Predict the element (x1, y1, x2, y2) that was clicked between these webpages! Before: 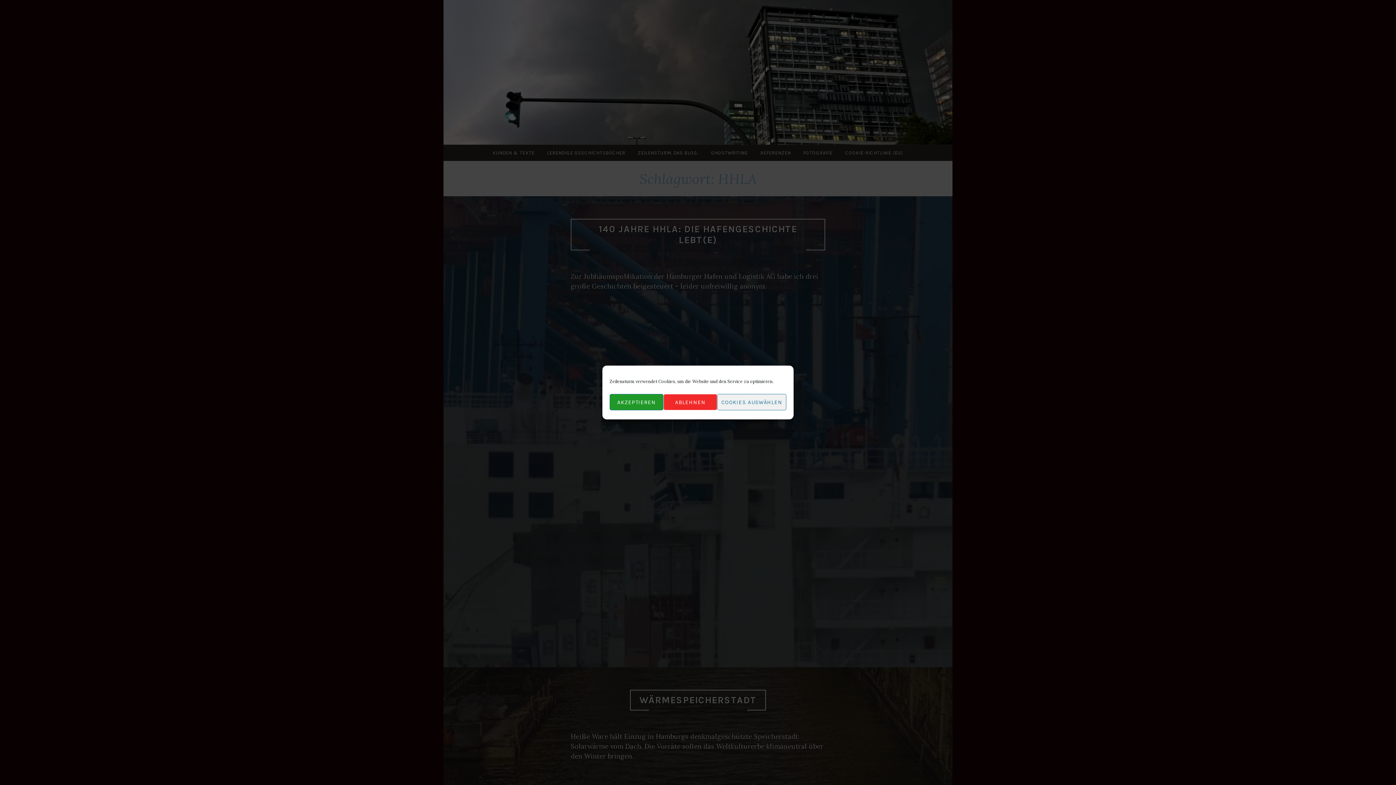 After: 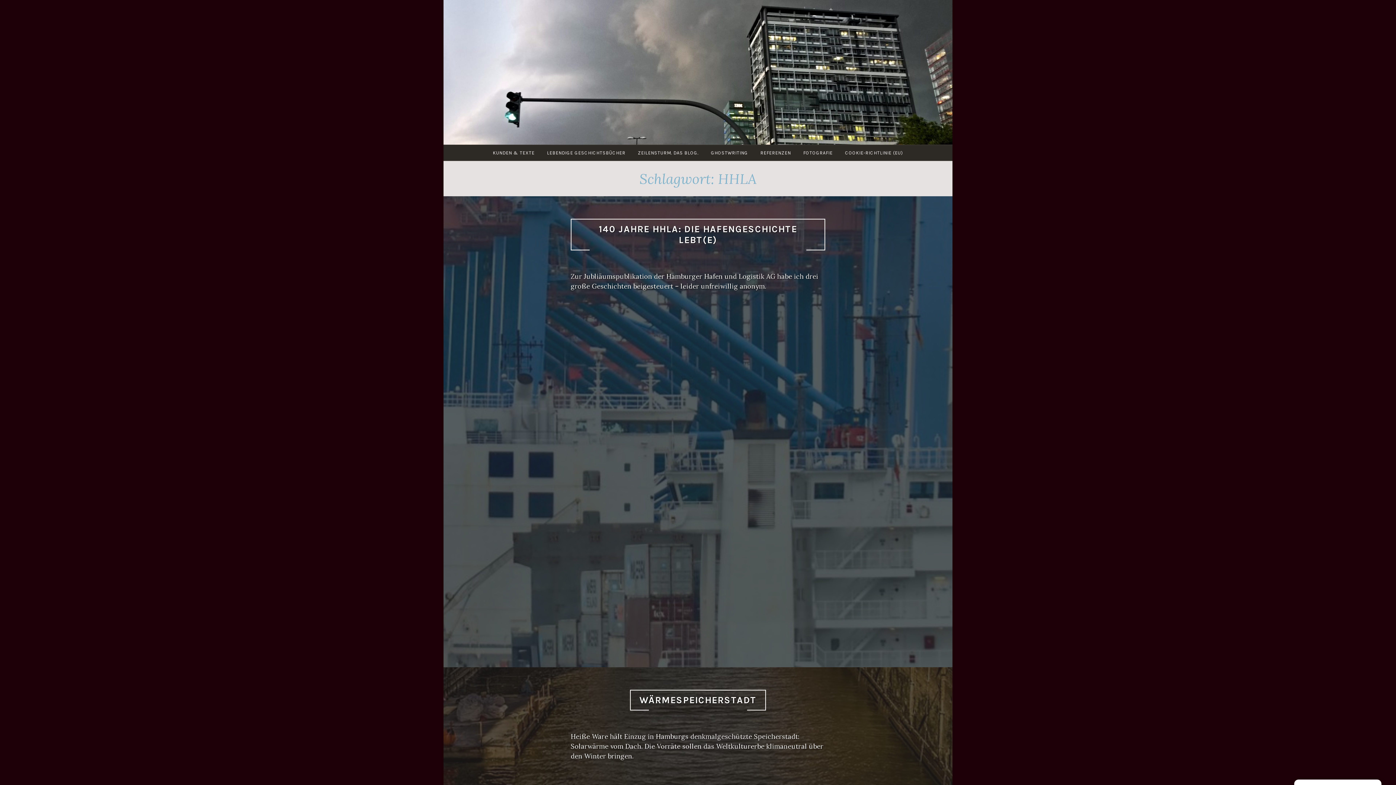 Action: label: ABLEHNEN bbox: (663, 394, 717, 410)